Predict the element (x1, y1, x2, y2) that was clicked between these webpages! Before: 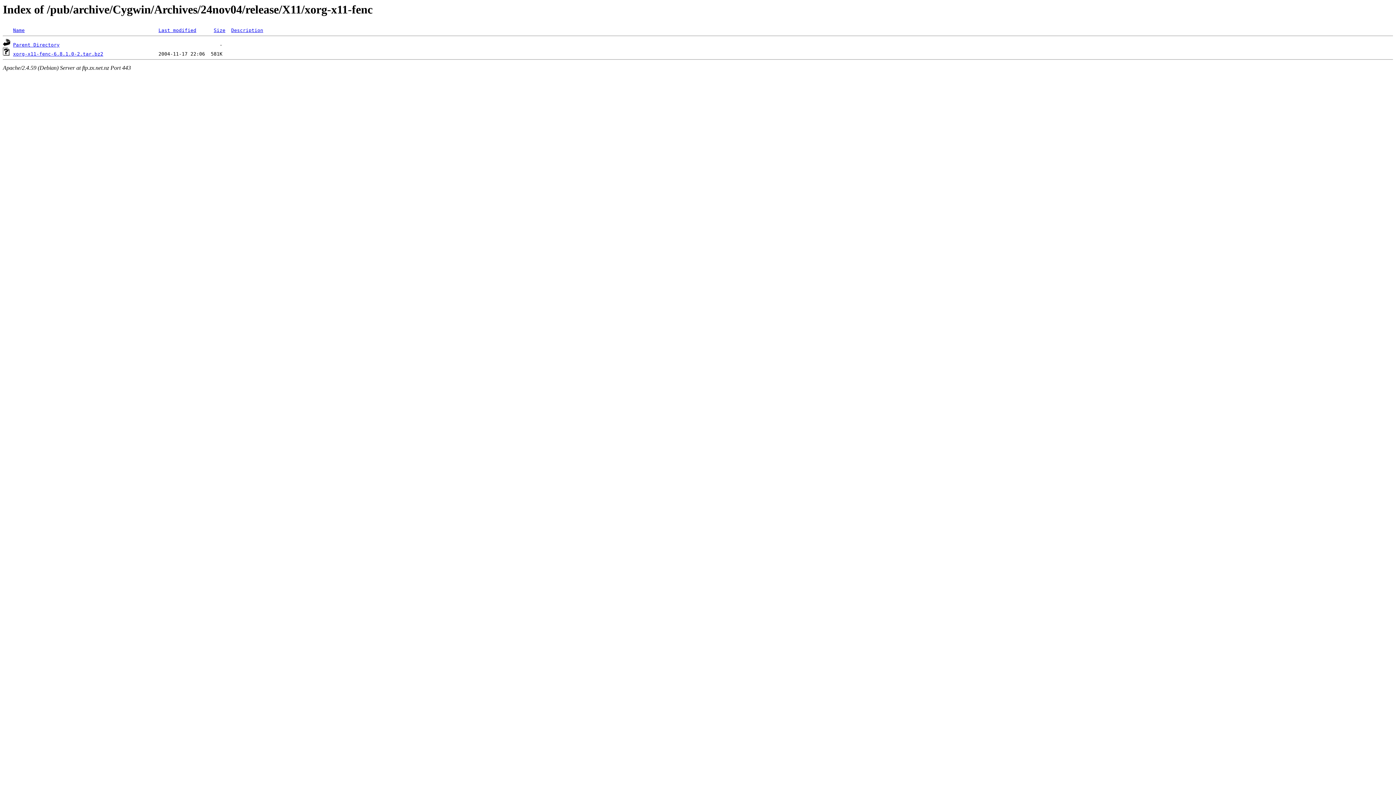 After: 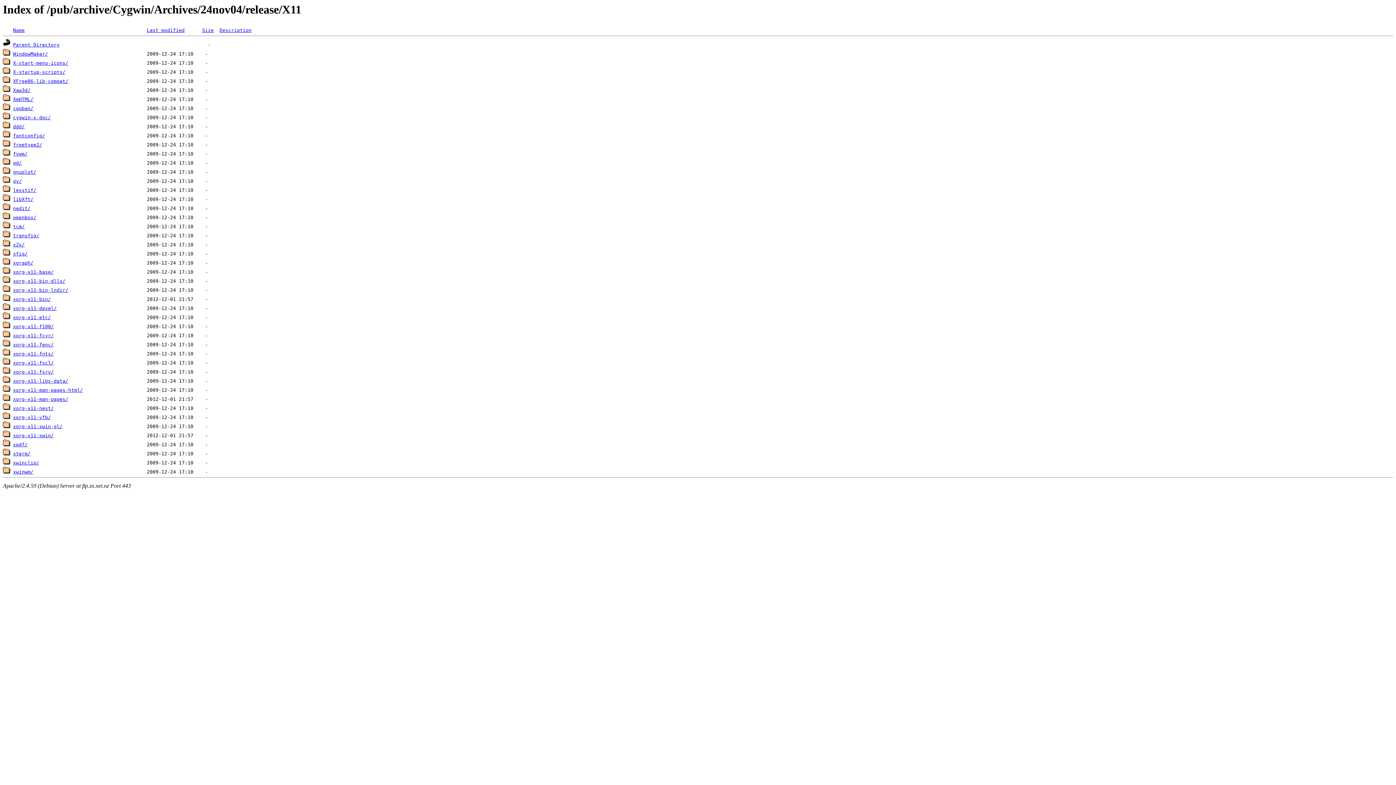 Action: bbox: (13, 42, 59, 47) label: Parent Directory